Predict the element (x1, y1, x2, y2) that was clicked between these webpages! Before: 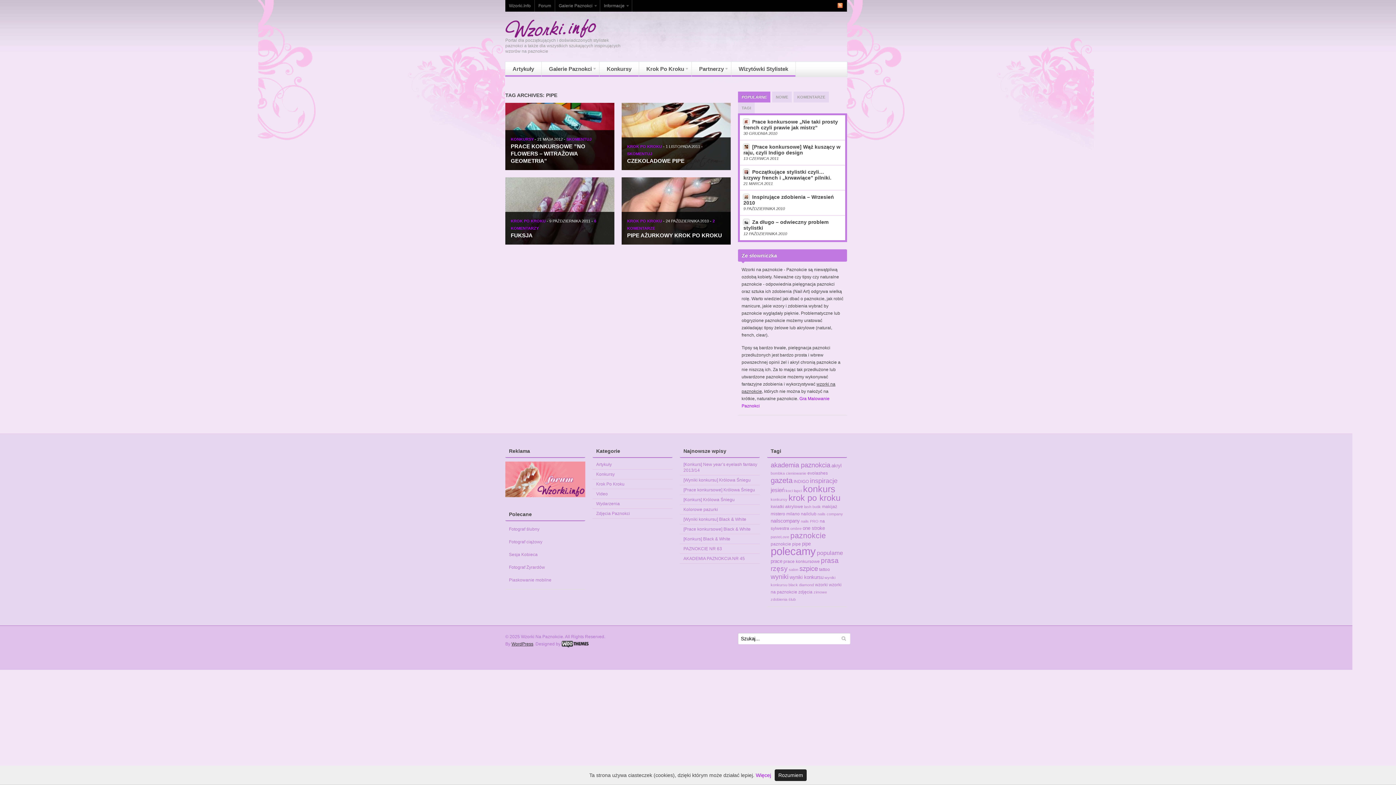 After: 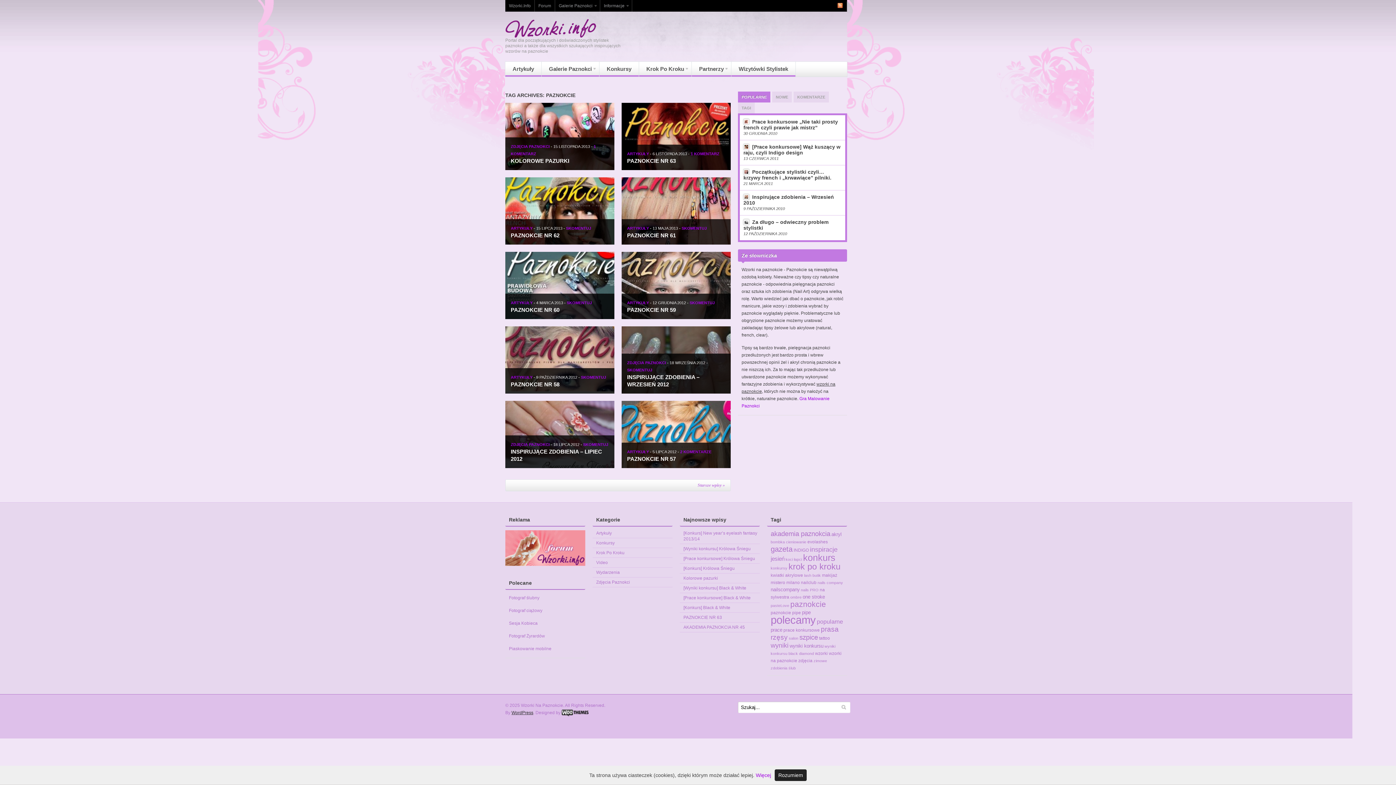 Action: bbox: (790, 531, 826, 540) label: paznokcie (18 elementów)